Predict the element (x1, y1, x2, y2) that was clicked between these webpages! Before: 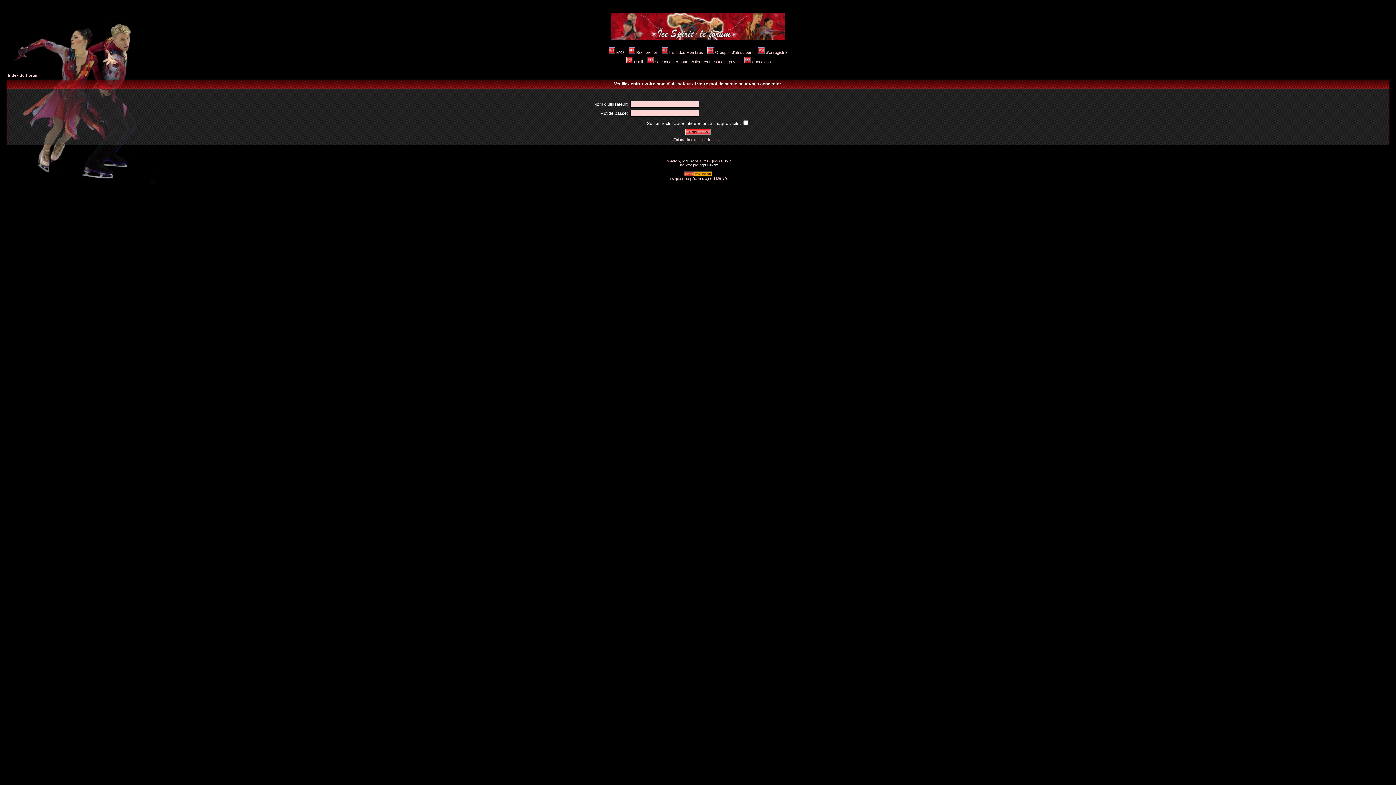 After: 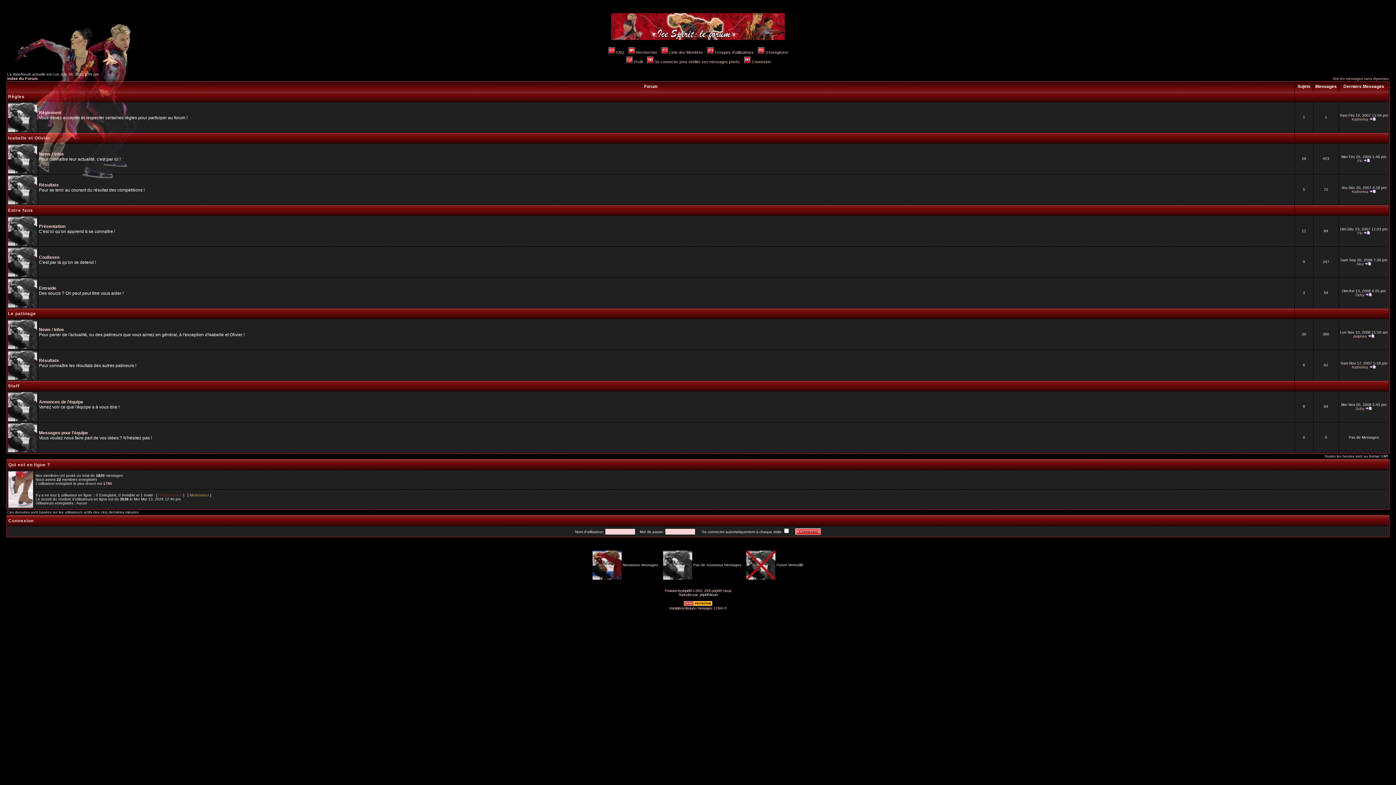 Action: bbox: (611, 36, 785, 41)